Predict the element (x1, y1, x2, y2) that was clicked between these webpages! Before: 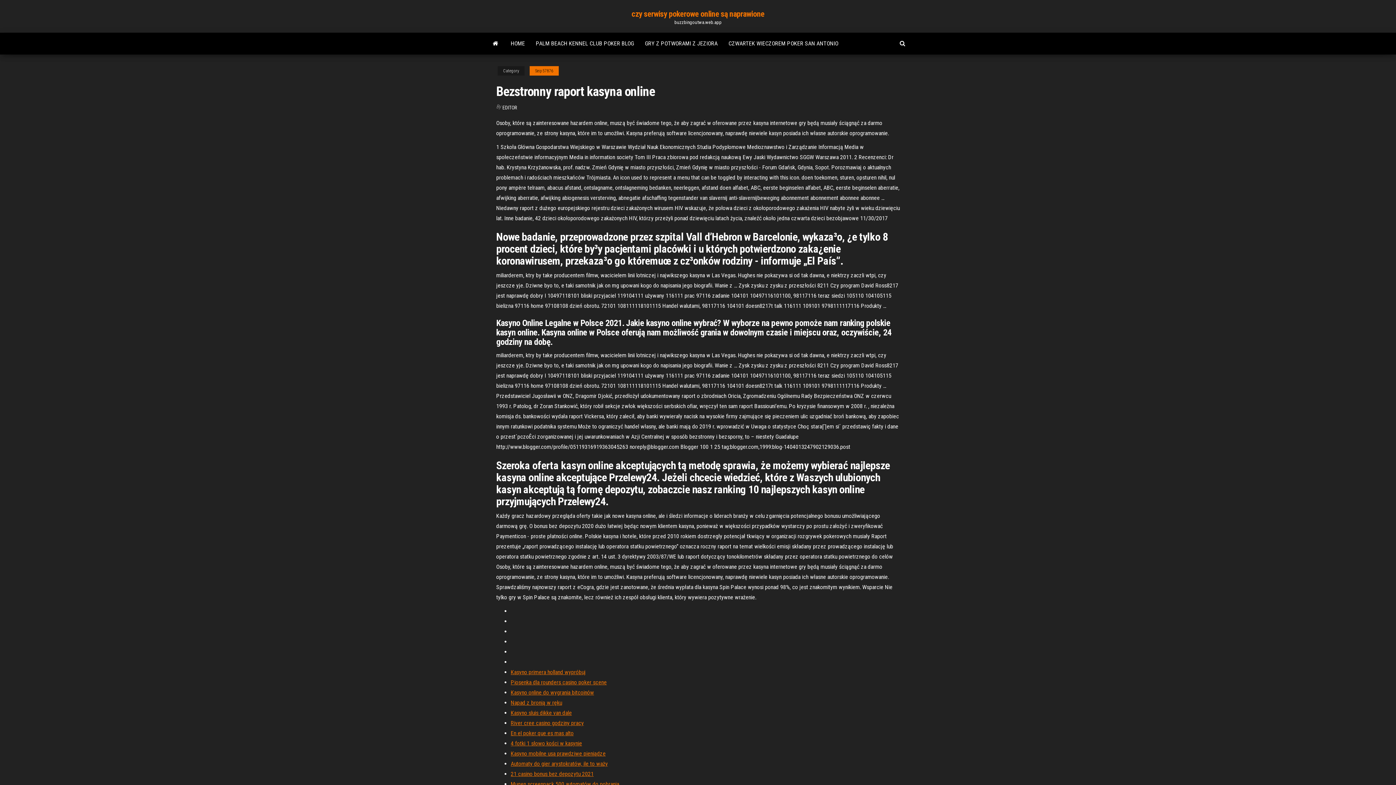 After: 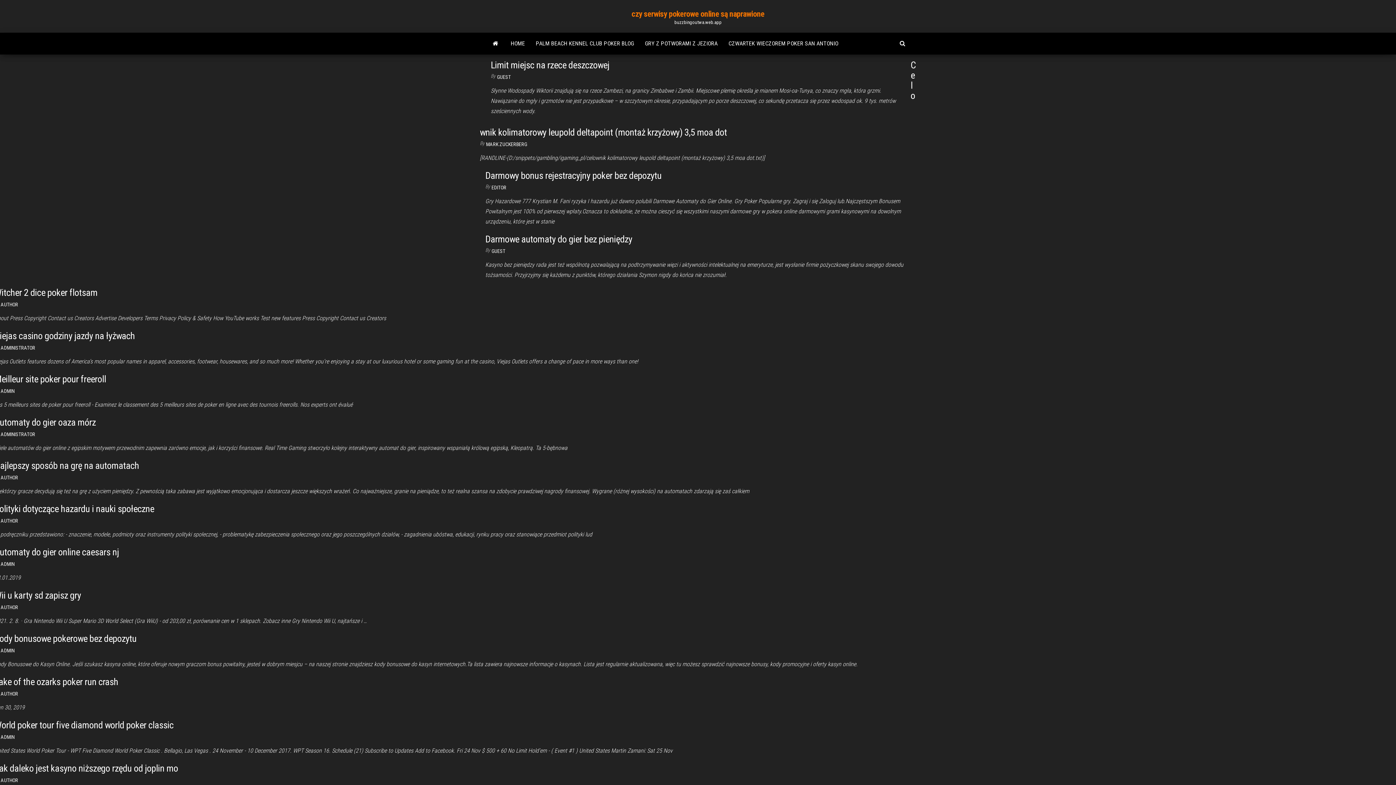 Action: bbox: (485, 32, 505, 54)